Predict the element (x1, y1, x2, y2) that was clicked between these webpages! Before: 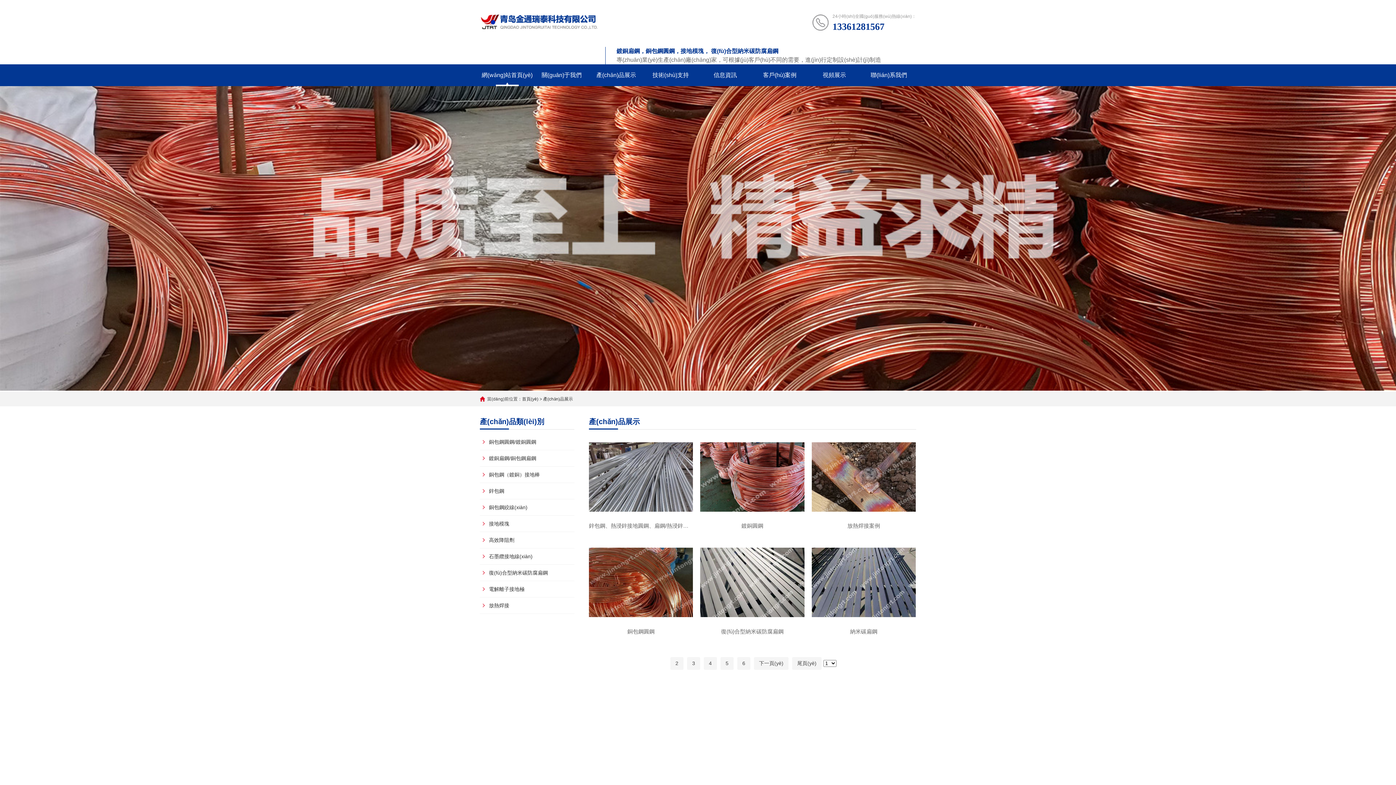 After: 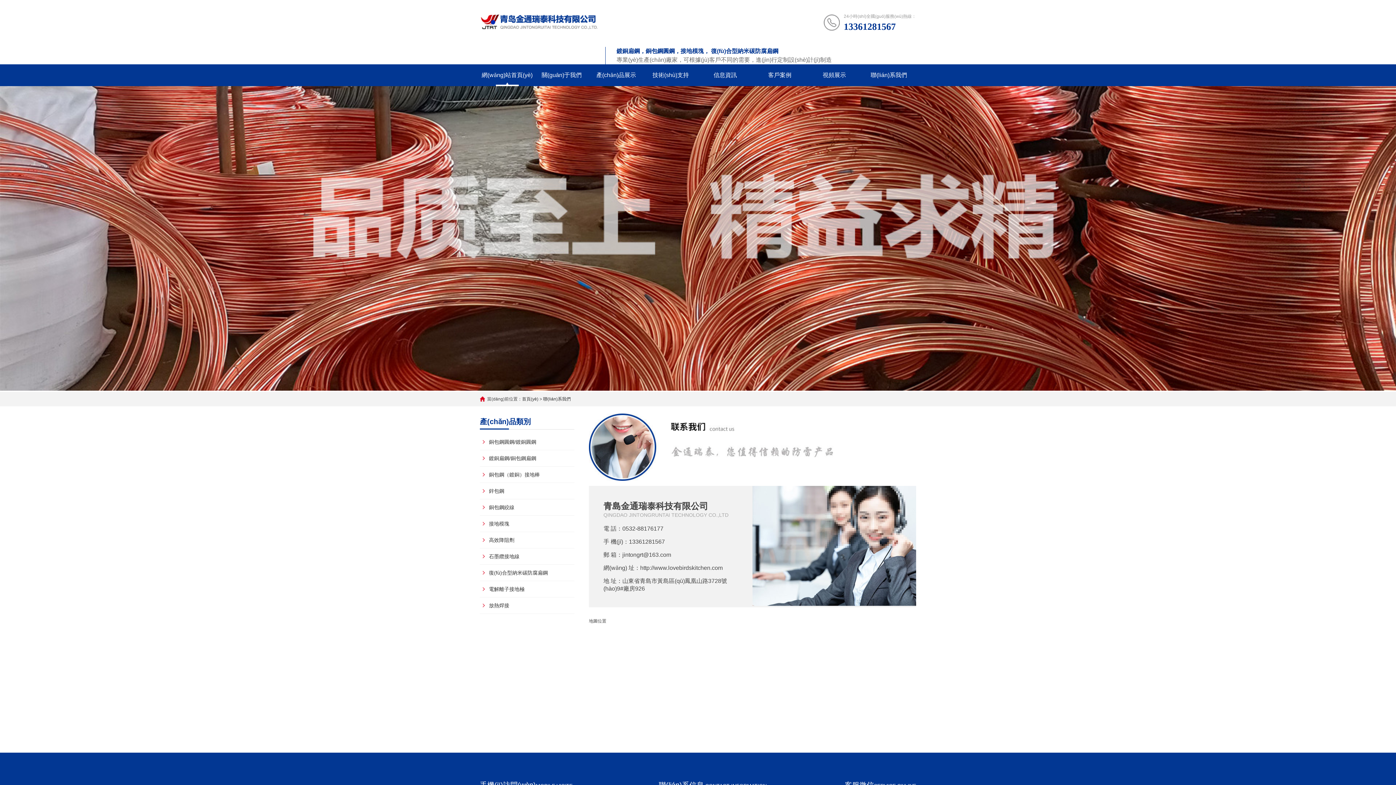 Action: bbox: (861, 64, 916, 86) label: 聯(lián)系我們
